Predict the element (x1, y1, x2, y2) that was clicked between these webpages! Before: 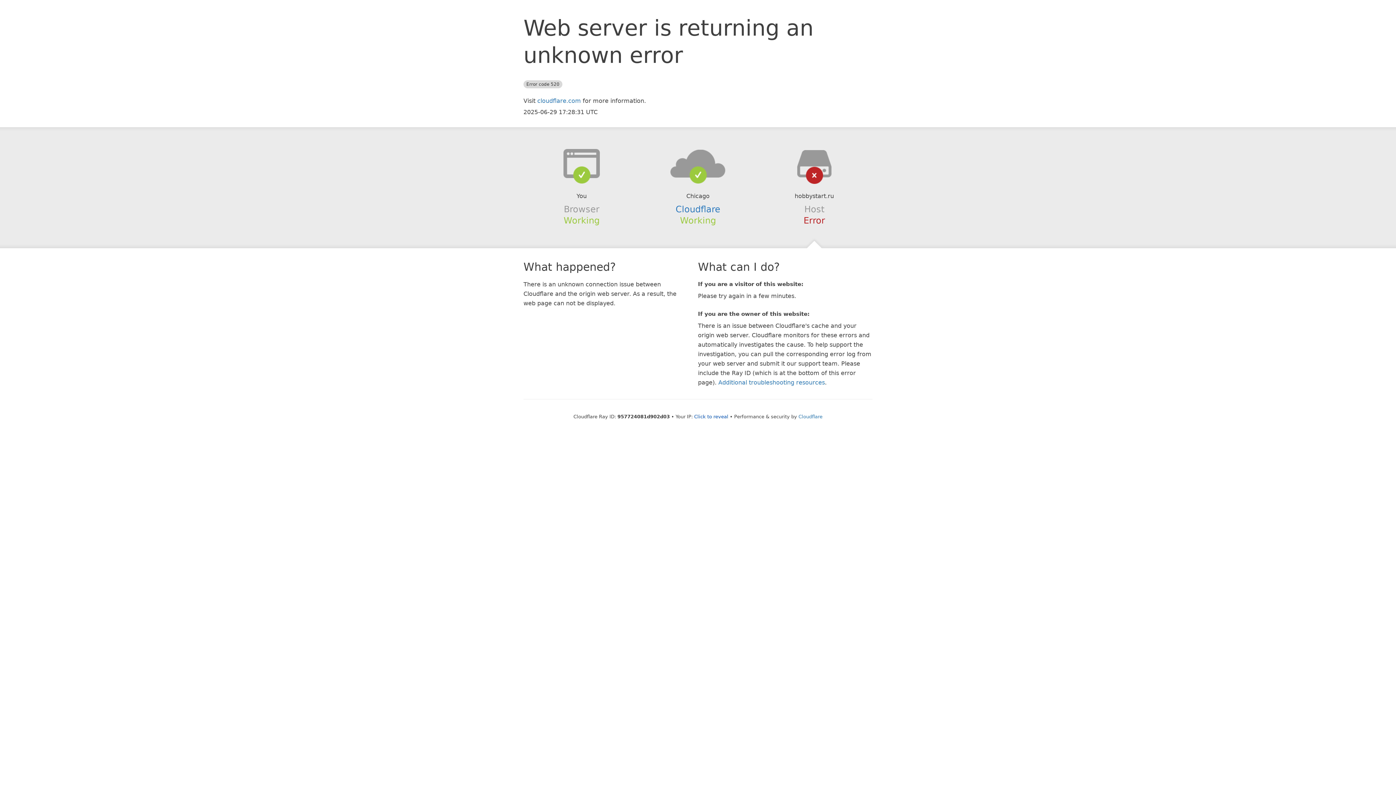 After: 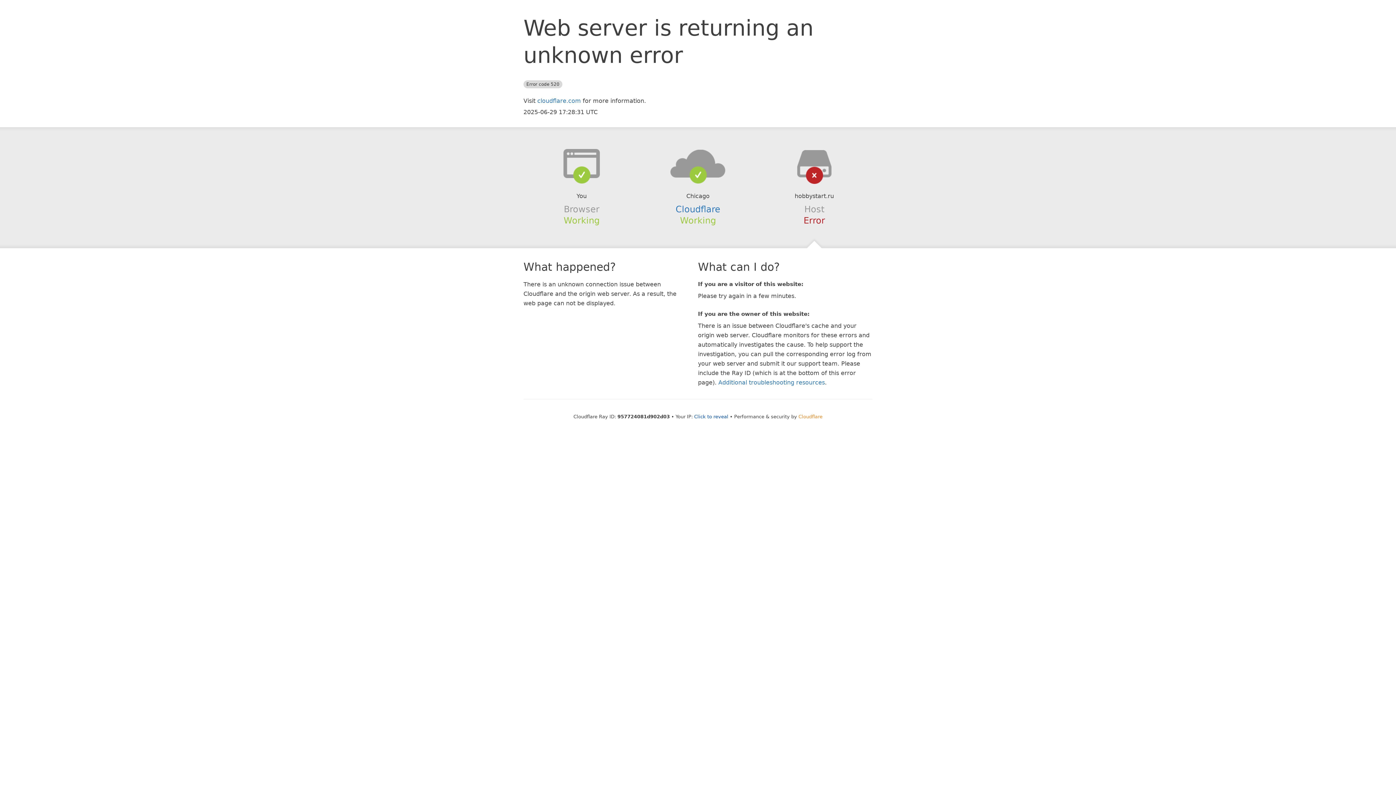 Action: bbox: (798, 414, 822, 419) label: Cloudflare